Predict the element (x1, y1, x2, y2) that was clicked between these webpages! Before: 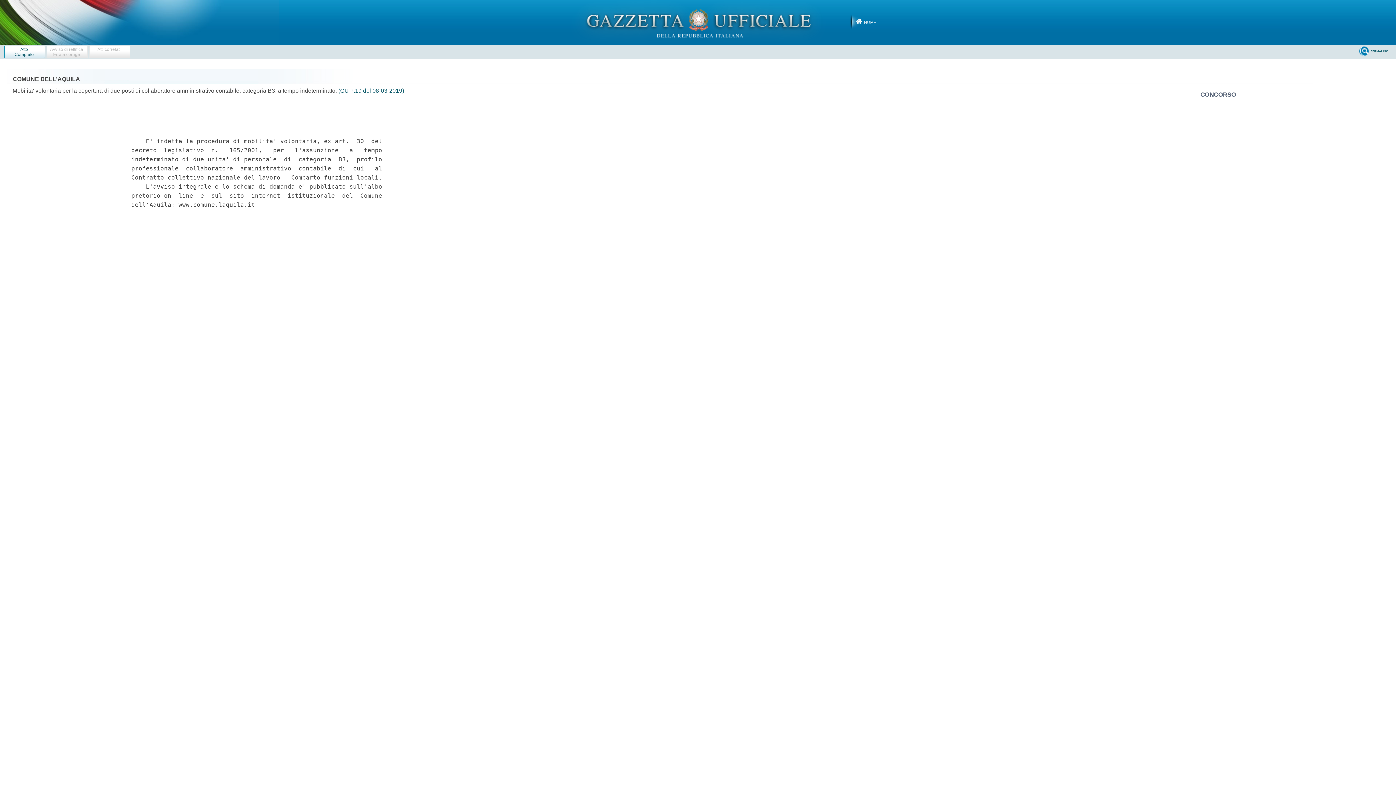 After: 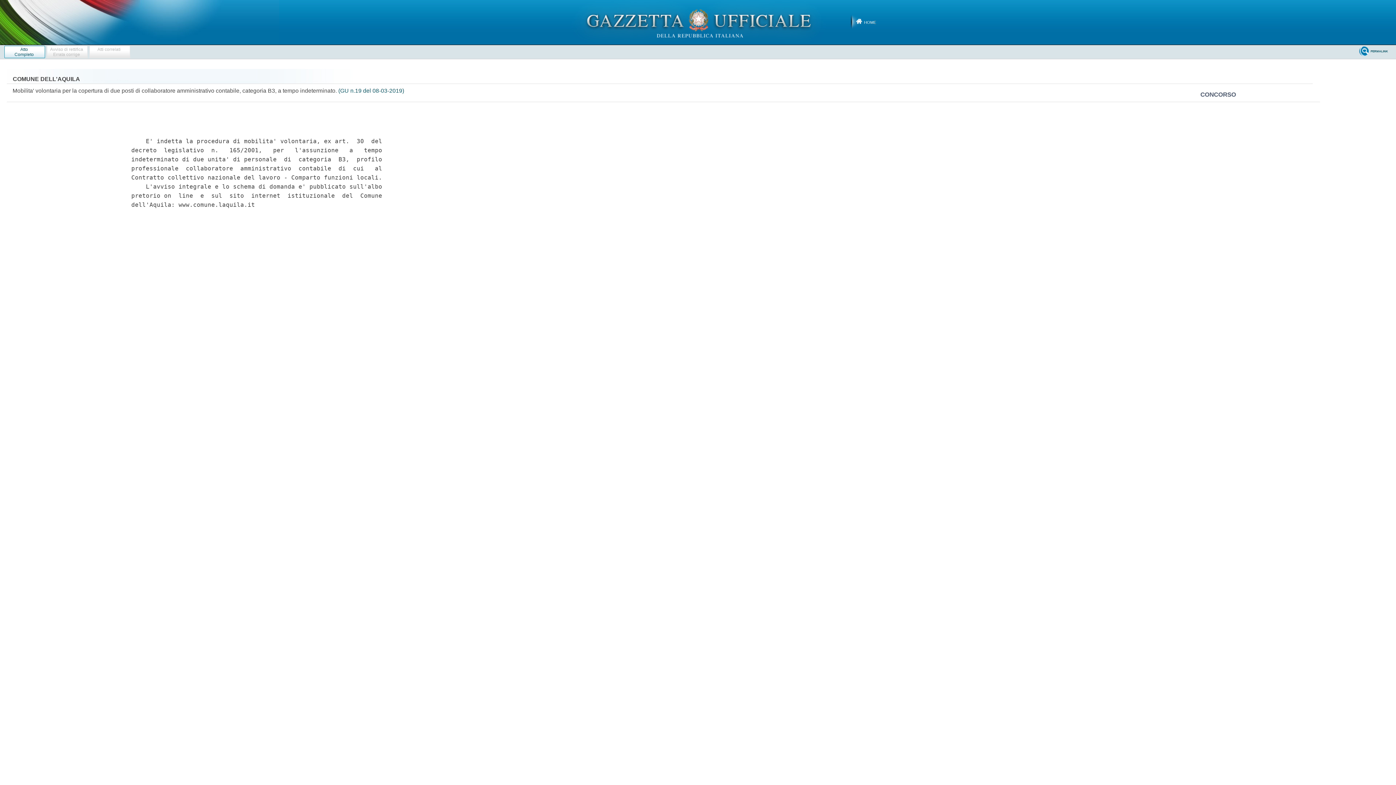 Action: label: Atto
Completo bbox: (4, 45, 45, 58)